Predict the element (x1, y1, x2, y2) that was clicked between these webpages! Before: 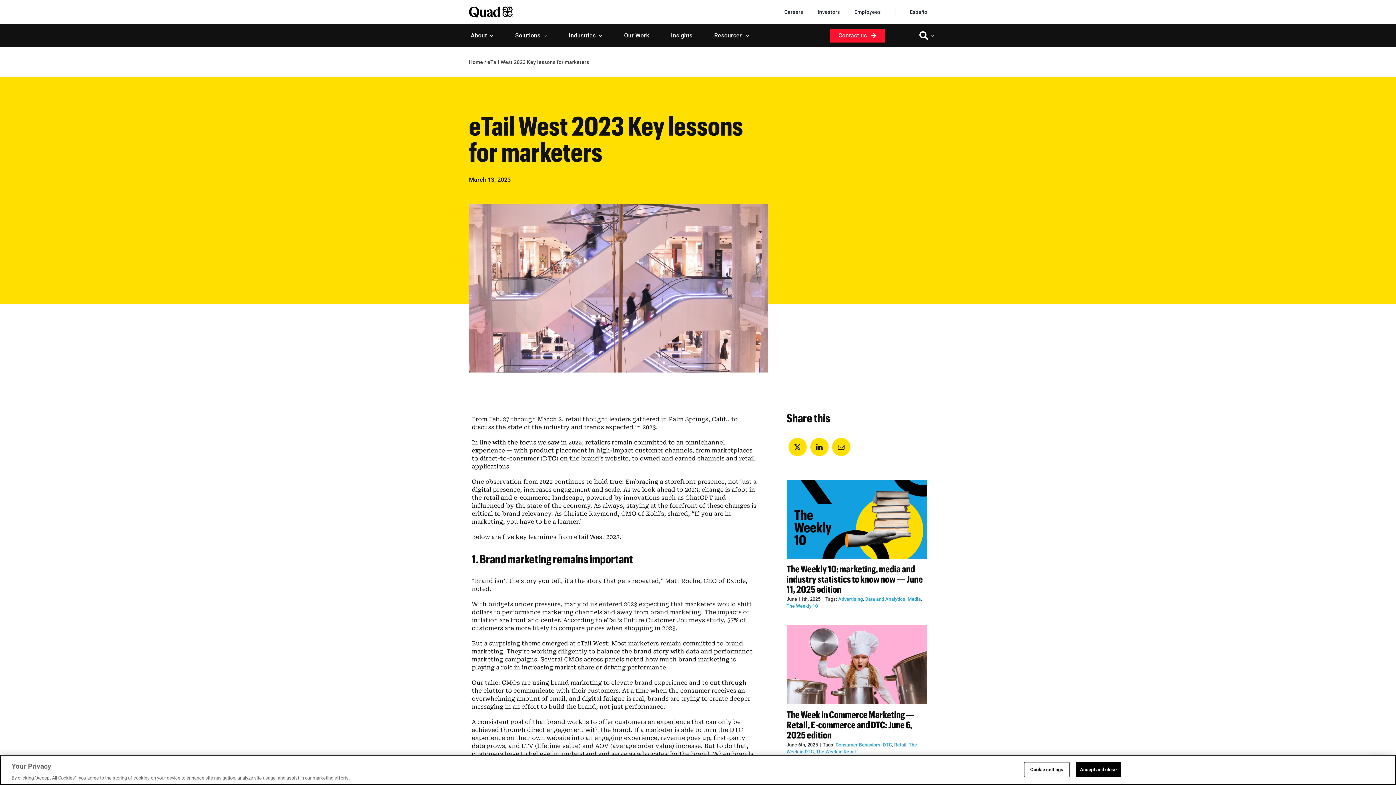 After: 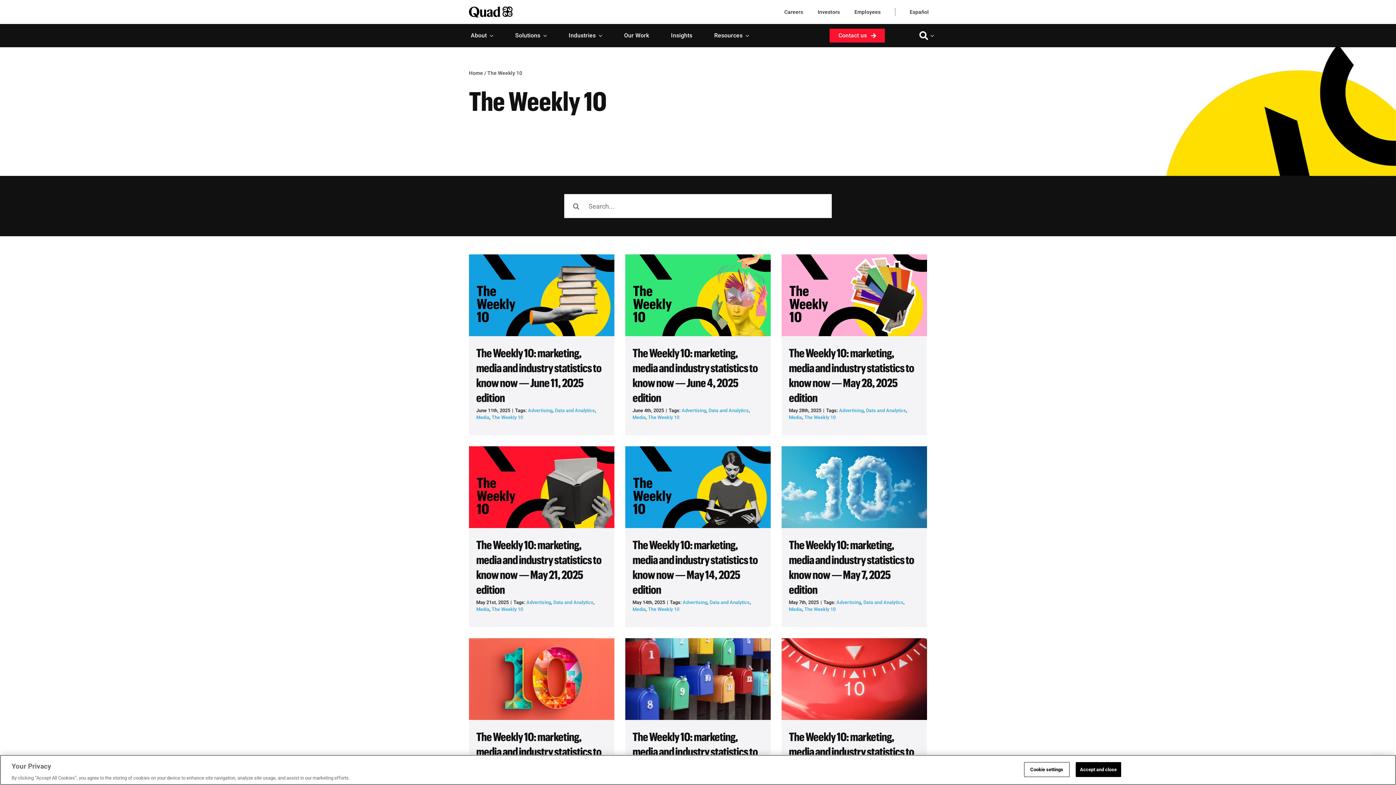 Action: bbox: (786, 603, 818, 609) label: The Weekly 10